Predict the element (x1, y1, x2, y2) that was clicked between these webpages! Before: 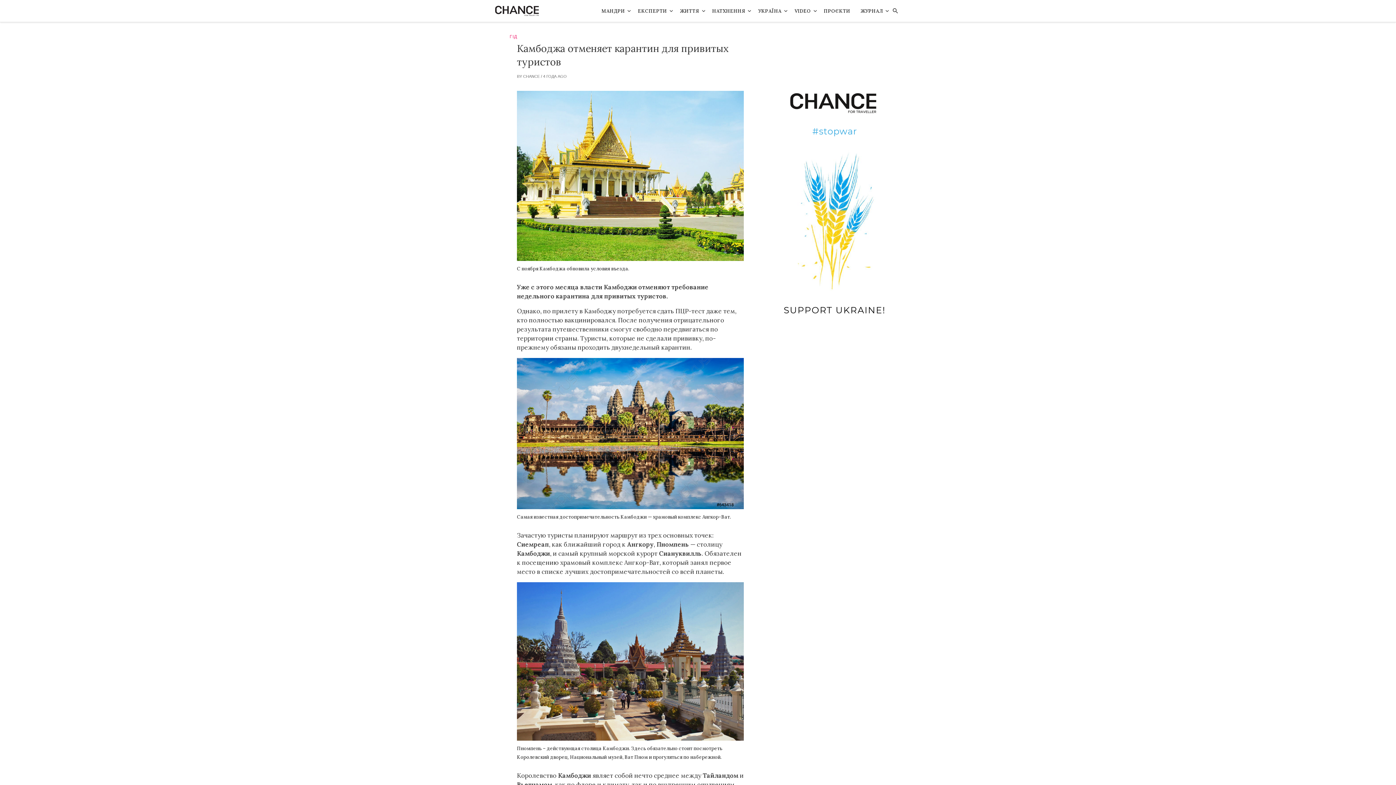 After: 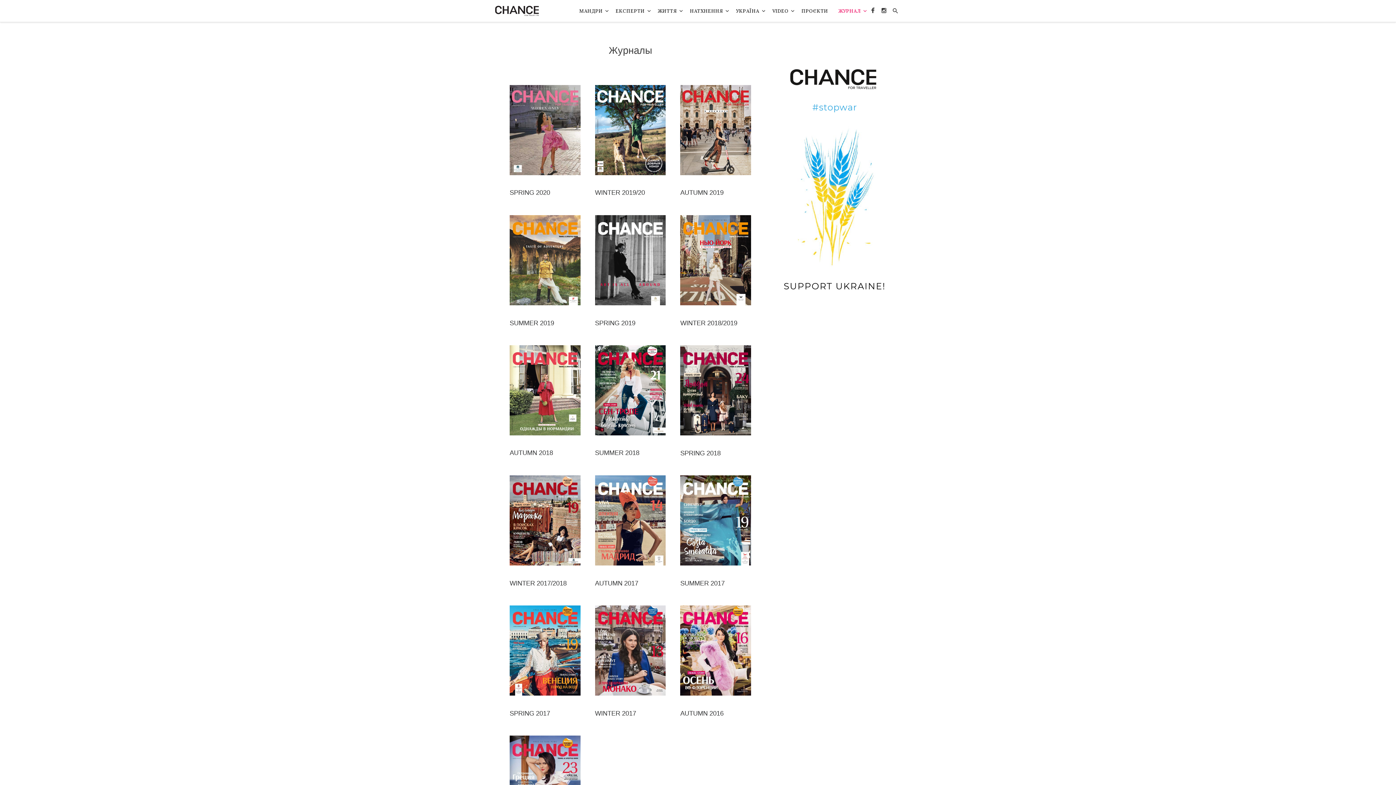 Action: label: ЖУРНАЛ bbox: (856, 3, 887, 18)